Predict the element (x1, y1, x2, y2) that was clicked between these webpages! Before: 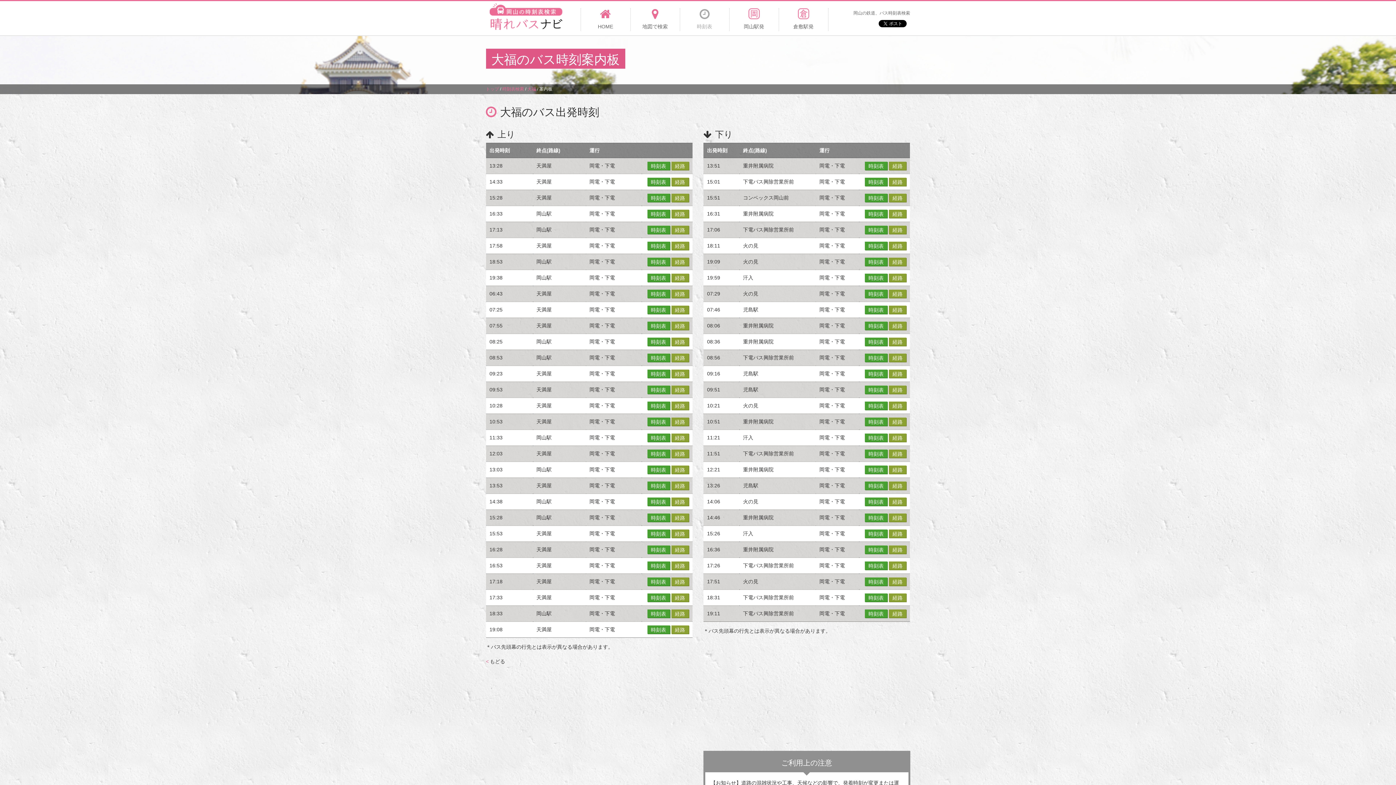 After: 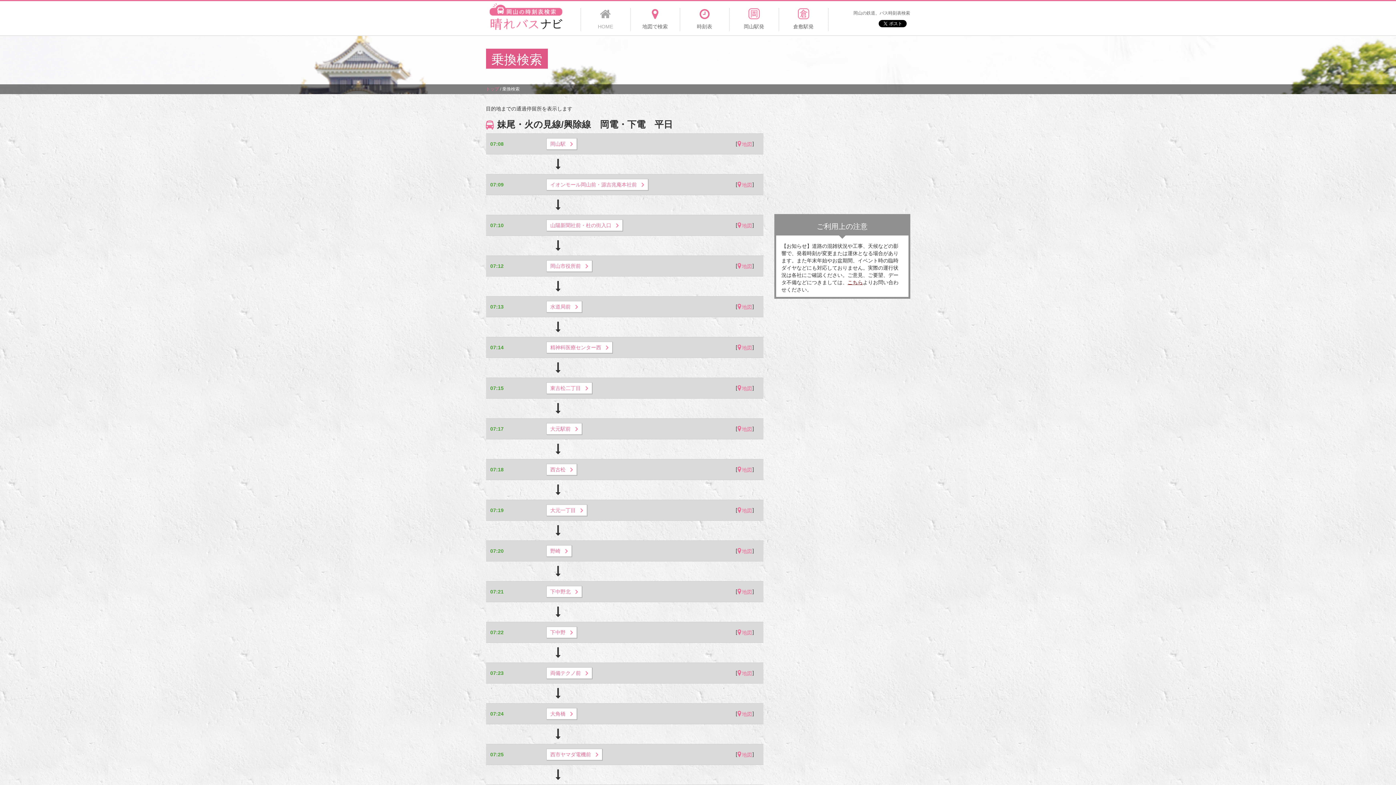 Action: bbox: (889, 289, 906, 298) label: 経路